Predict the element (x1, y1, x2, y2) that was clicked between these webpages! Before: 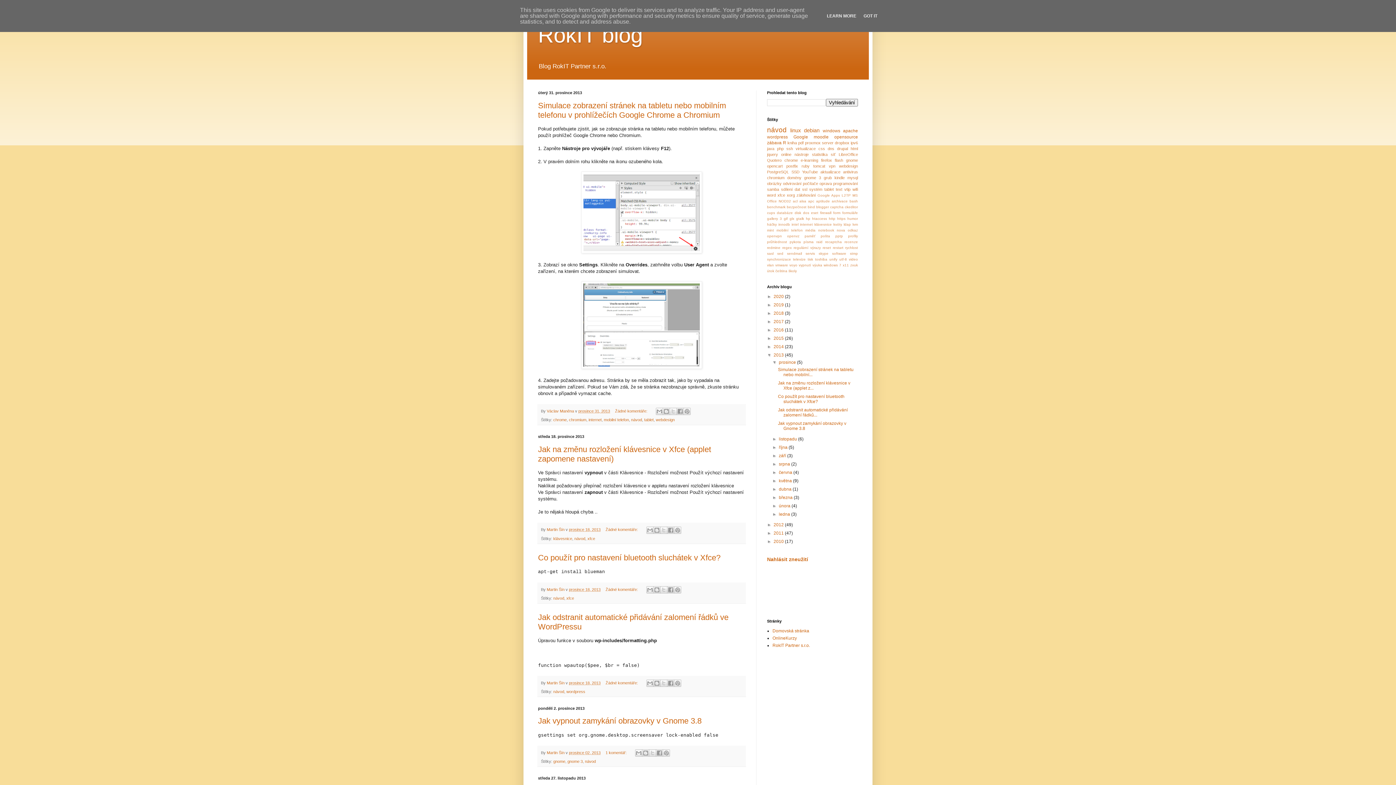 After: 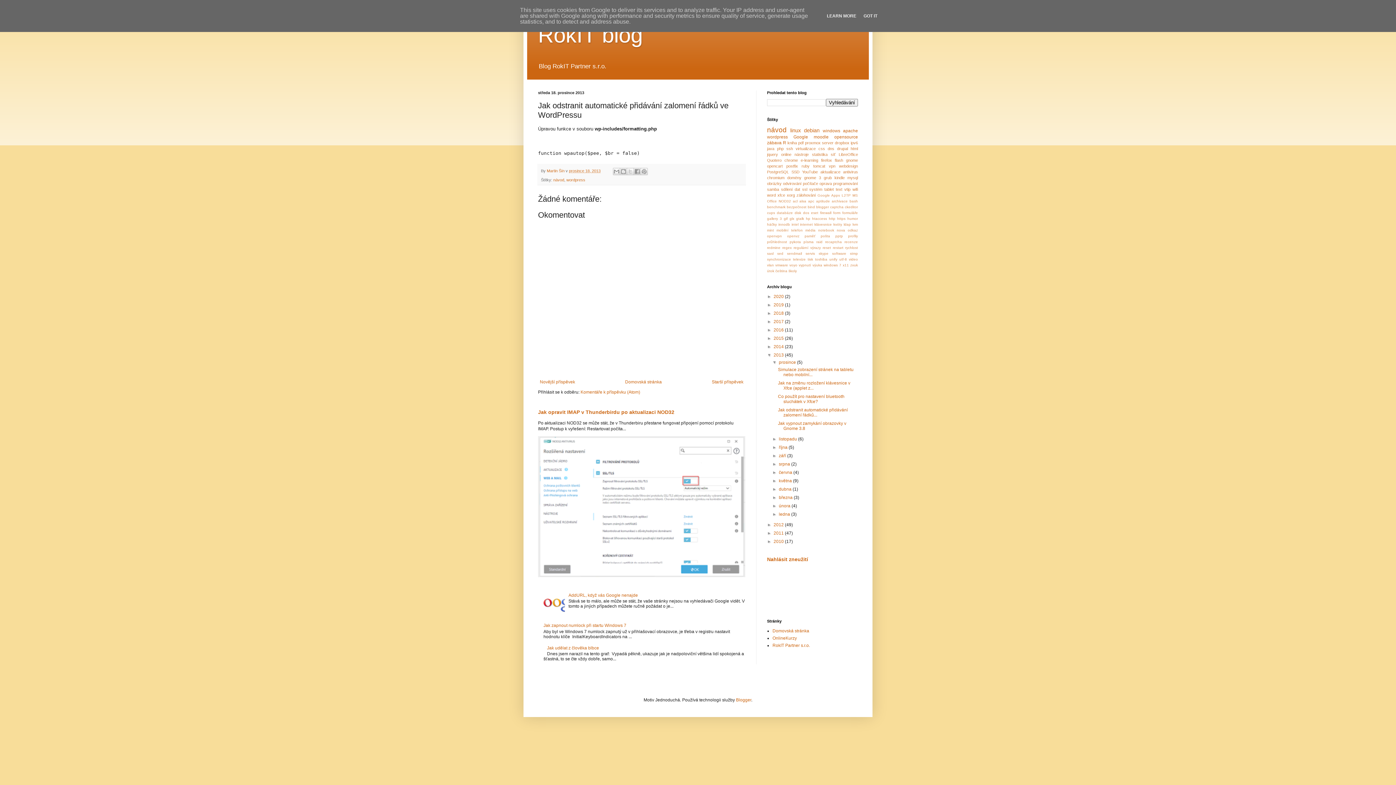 Action: label: prosince 18, 2013 bbox: (569, 680, 600, 685)